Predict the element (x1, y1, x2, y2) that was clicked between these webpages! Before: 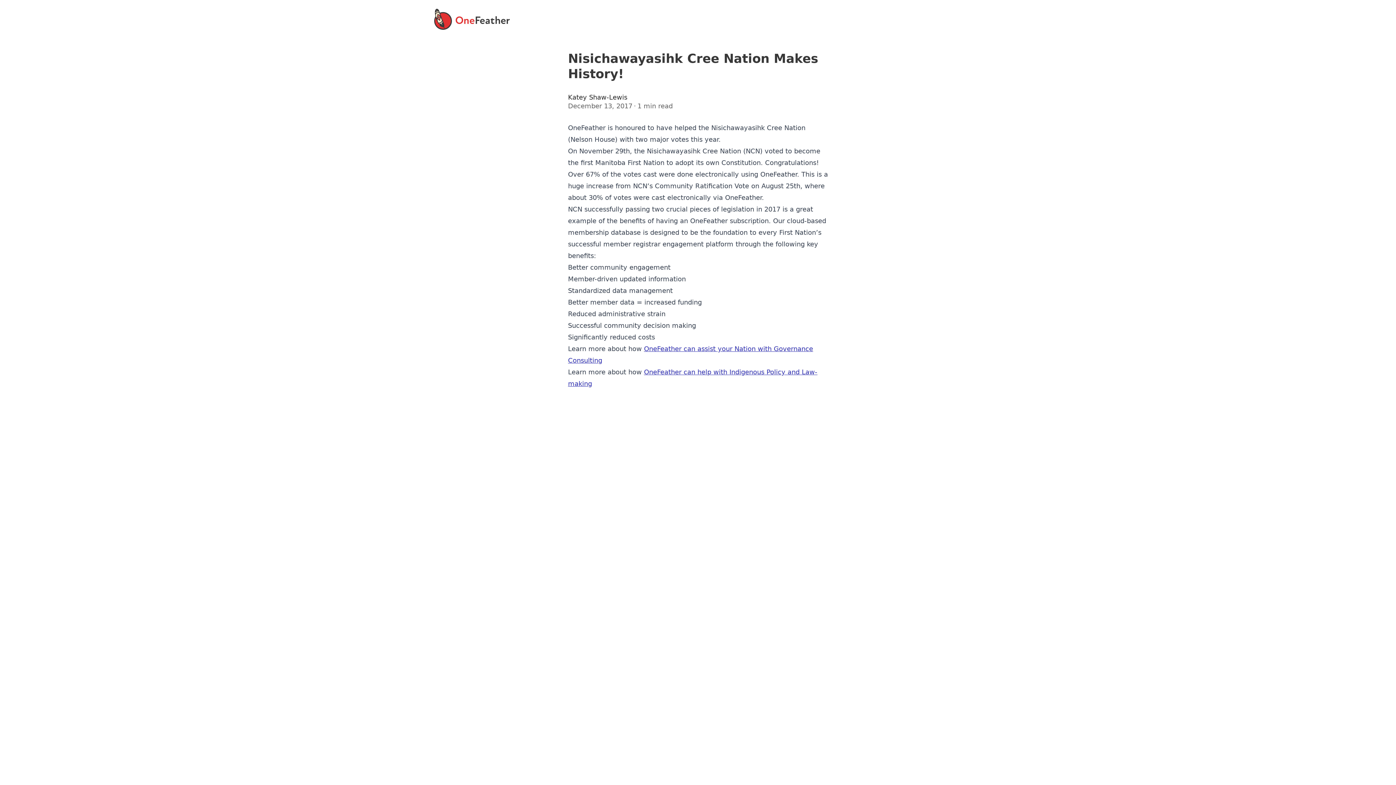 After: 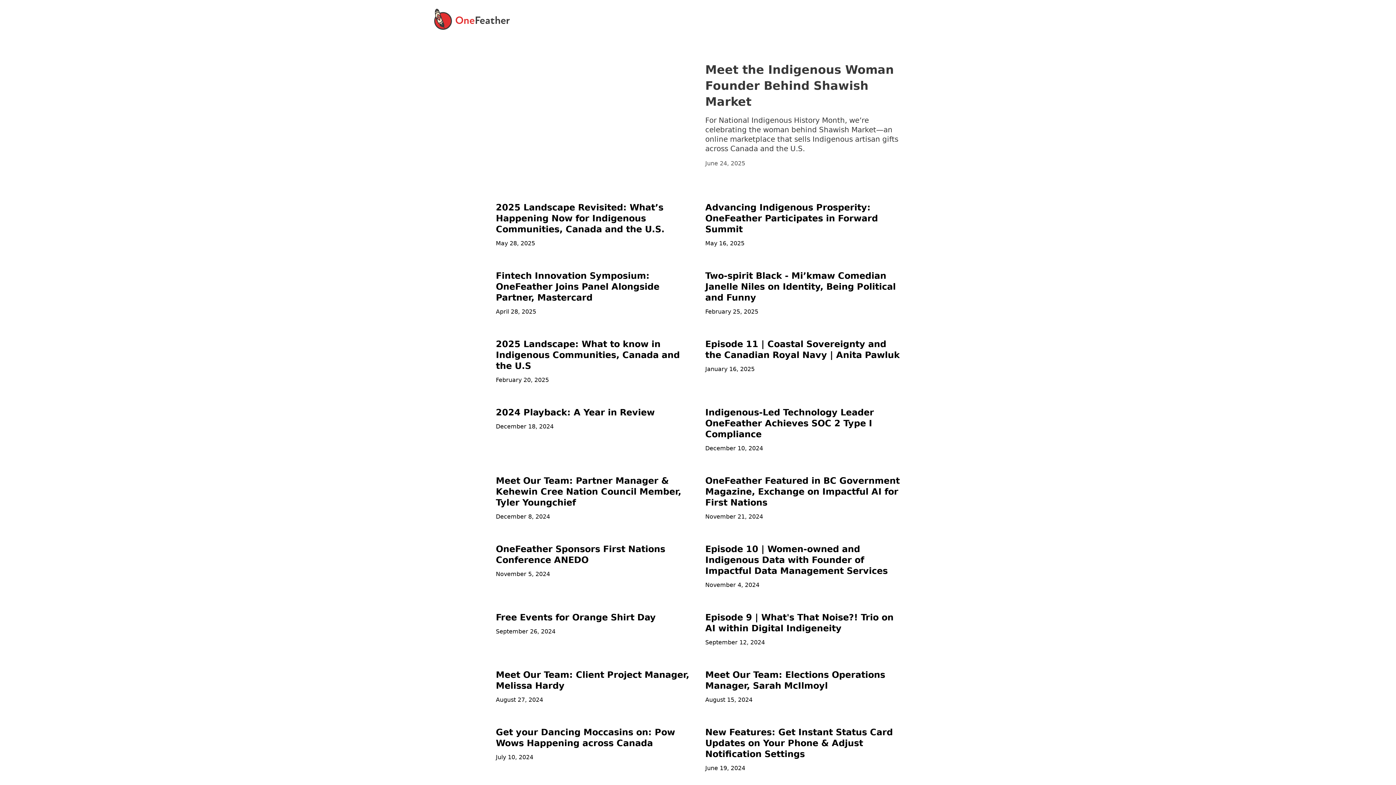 Action: bbox: (434, 8, 509, 29)